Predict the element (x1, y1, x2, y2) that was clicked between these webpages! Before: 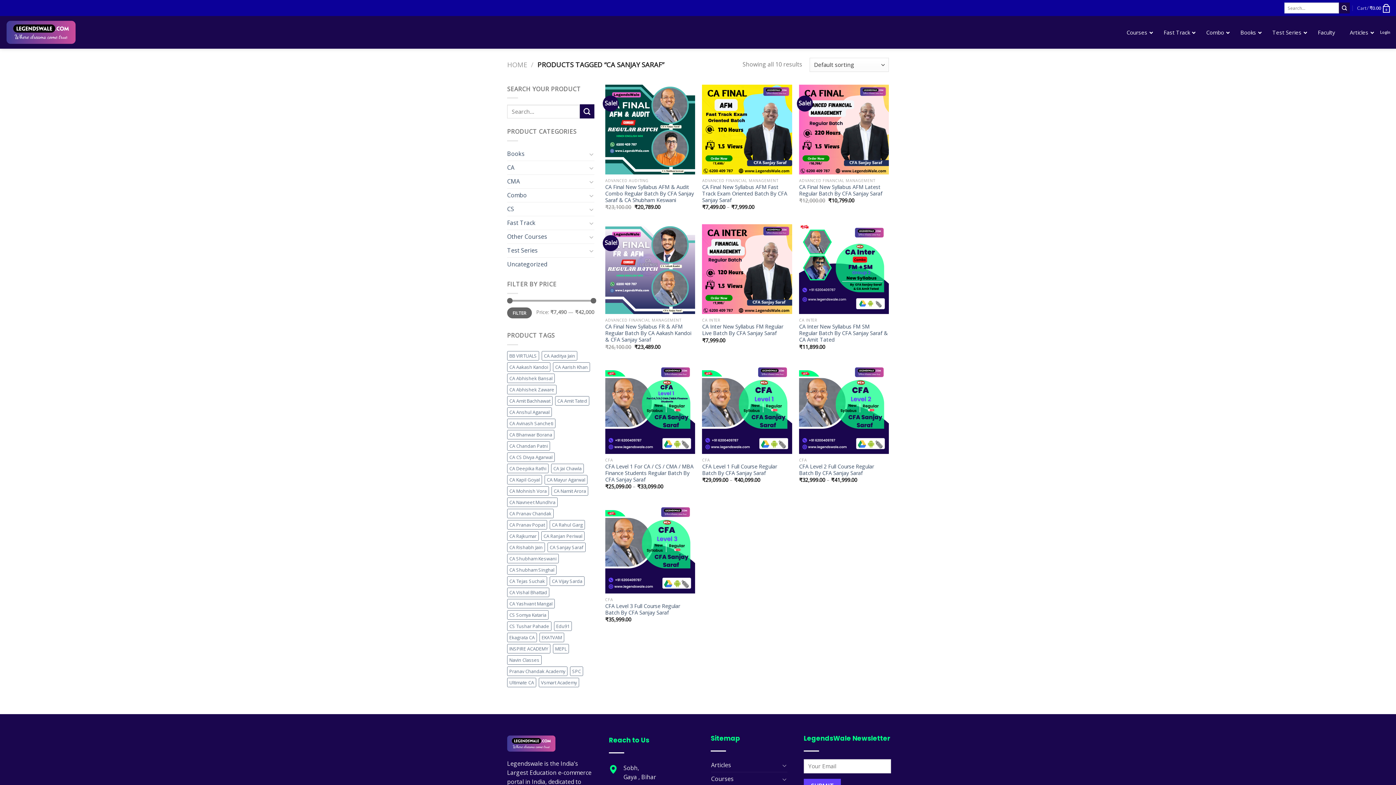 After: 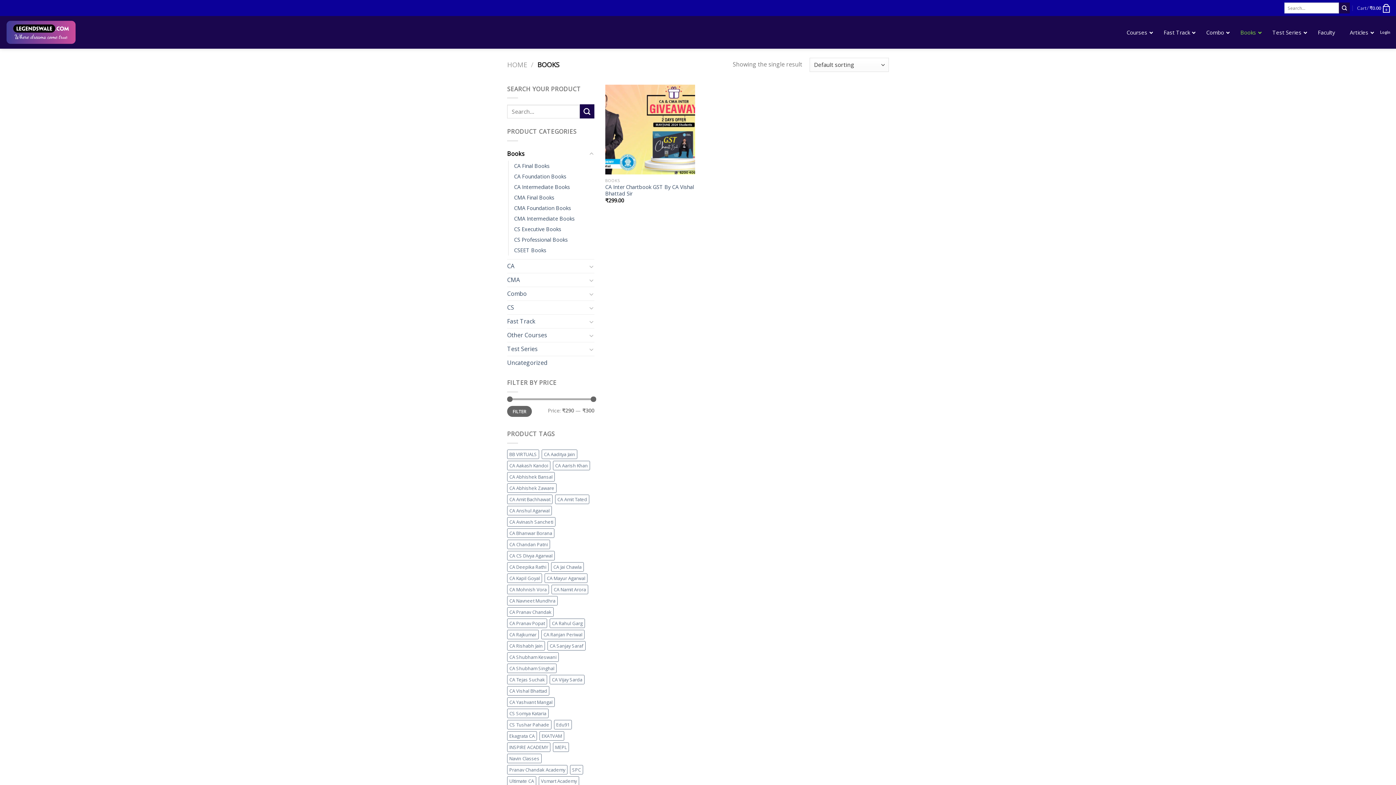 Action: label: Books bbox: (507, 147, 587, 160)